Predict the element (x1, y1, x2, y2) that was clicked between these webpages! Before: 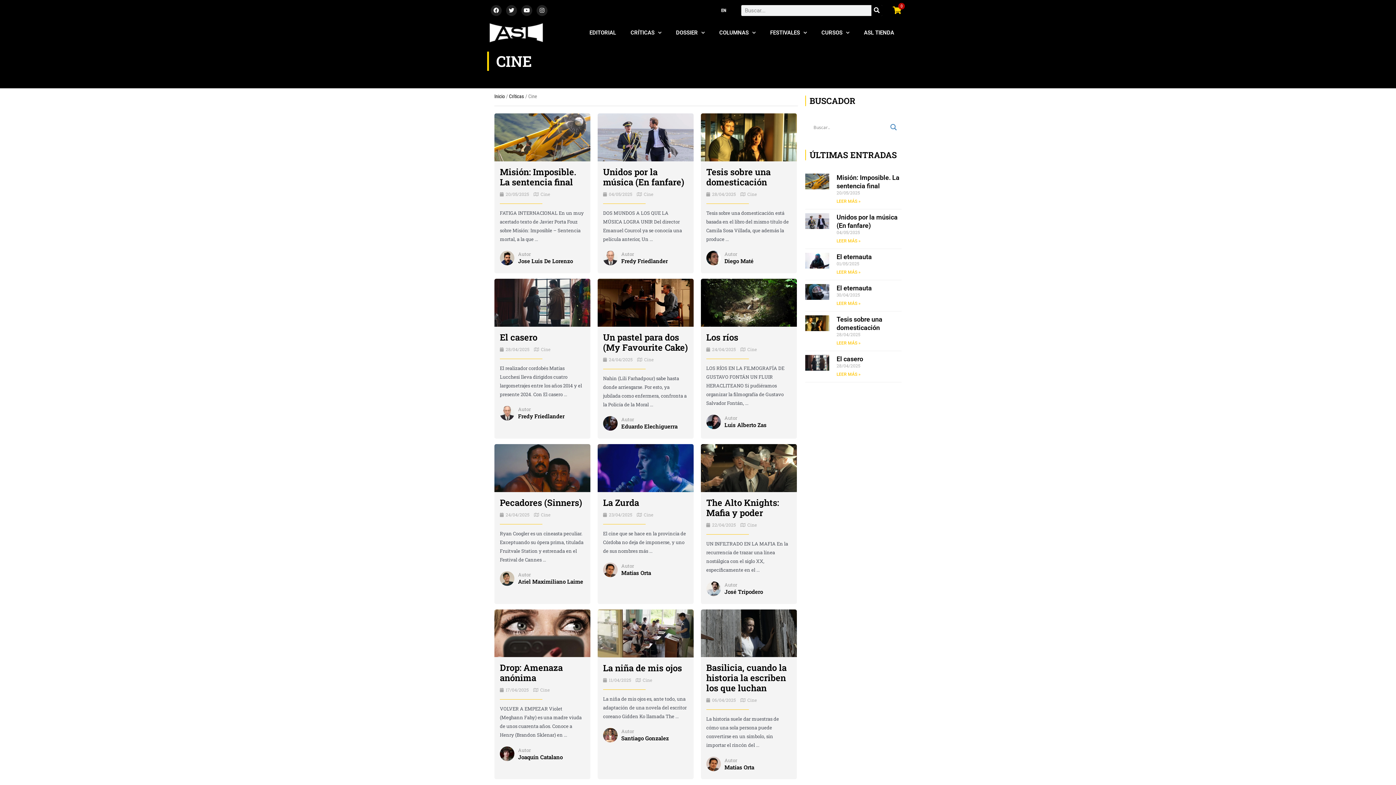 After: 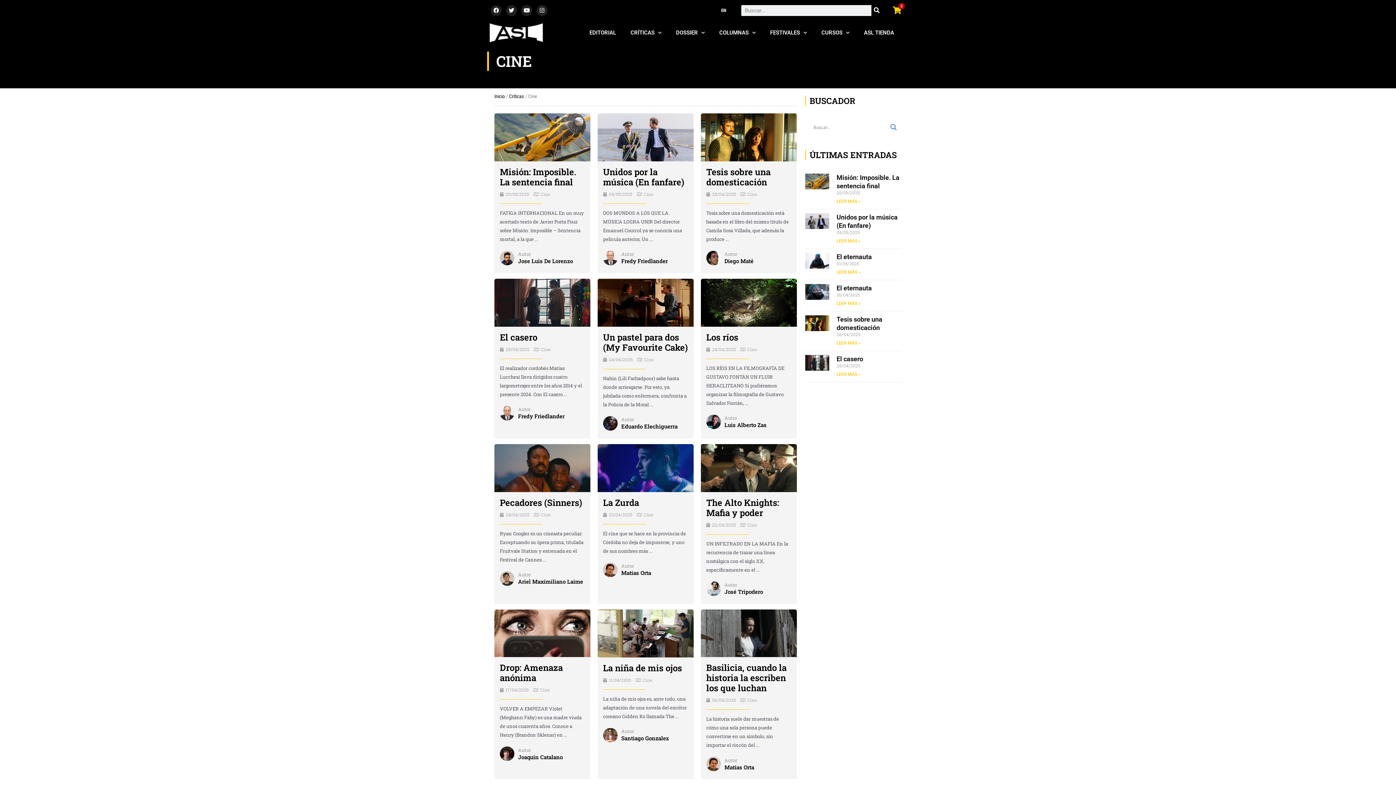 Action: label: Cine bbox: (541, 346, 550, 352)